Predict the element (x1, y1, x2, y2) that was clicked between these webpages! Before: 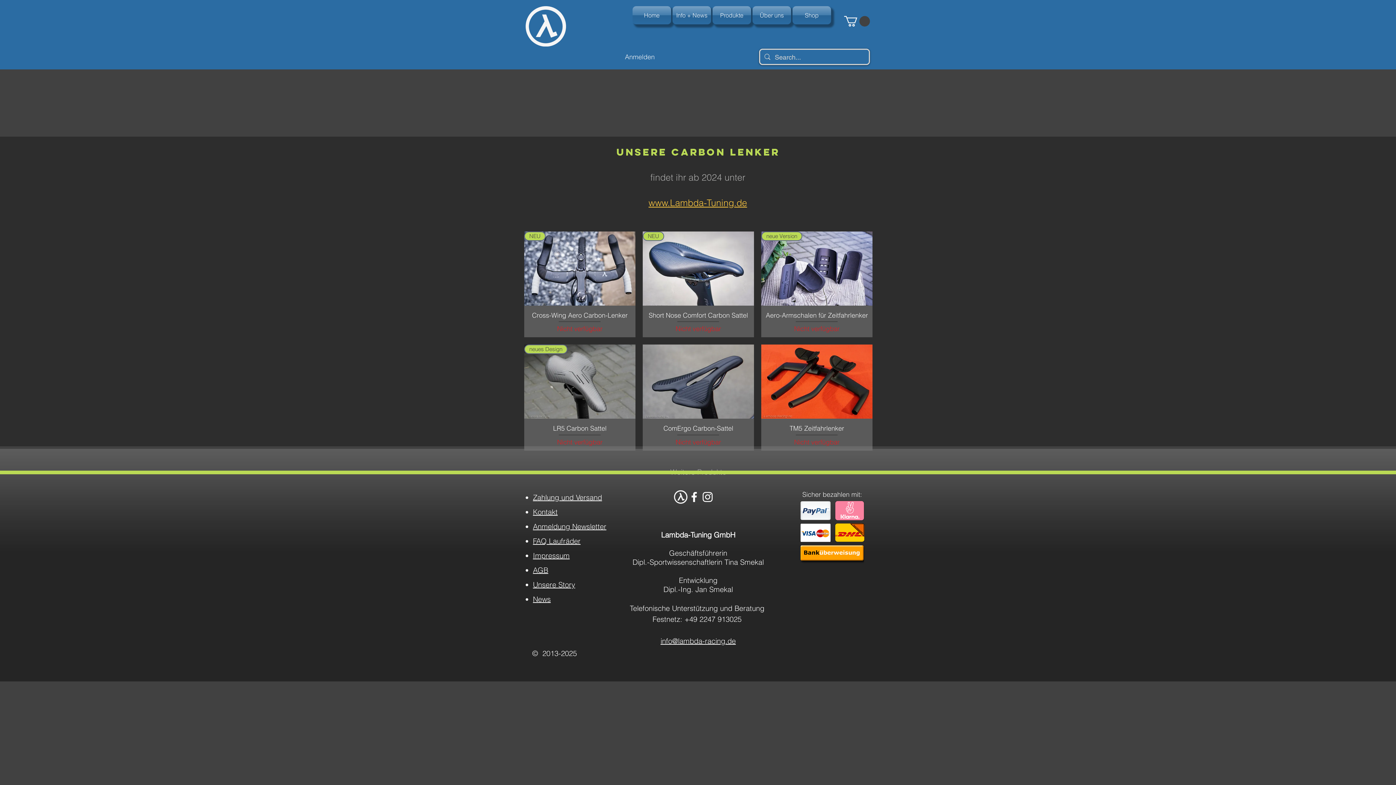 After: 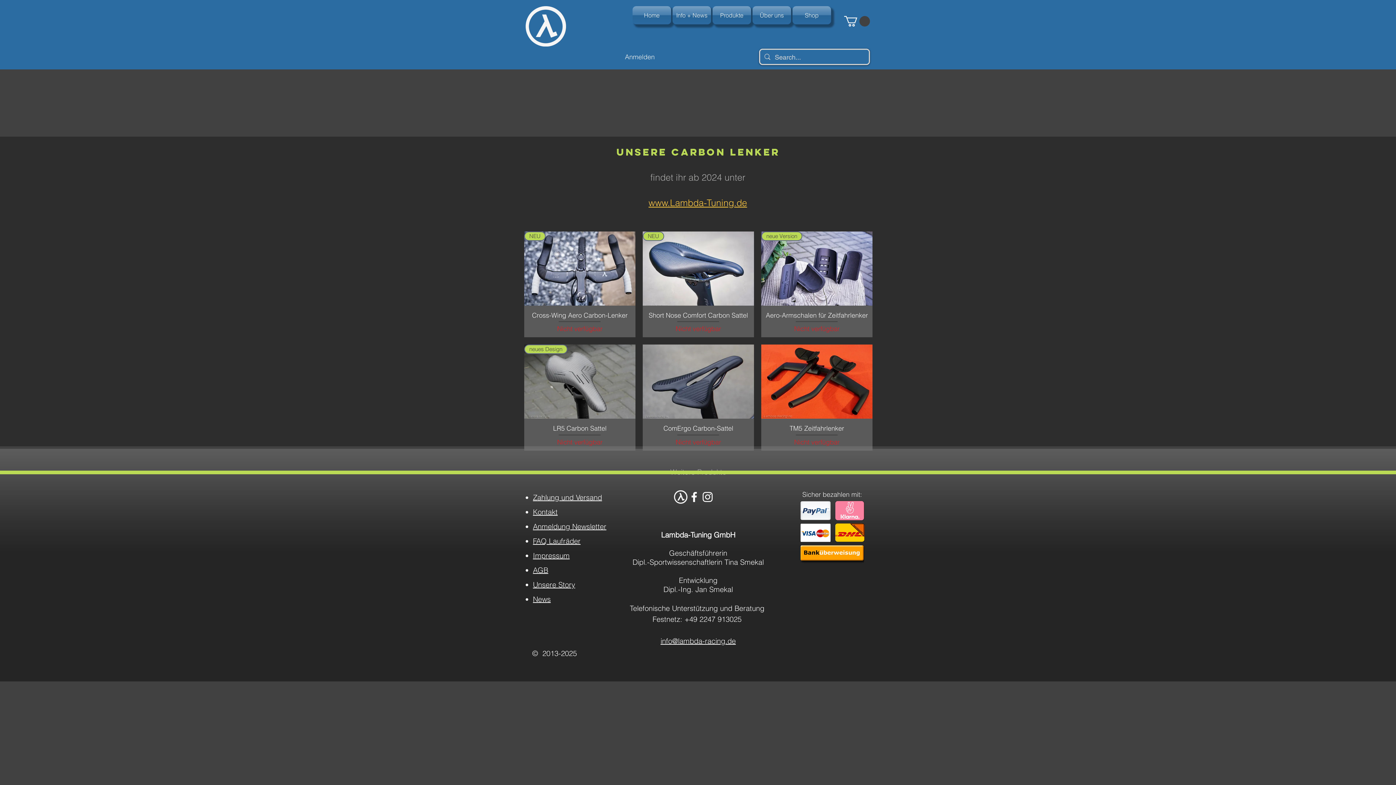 Action: bbox: (687, 490, 701, 503)